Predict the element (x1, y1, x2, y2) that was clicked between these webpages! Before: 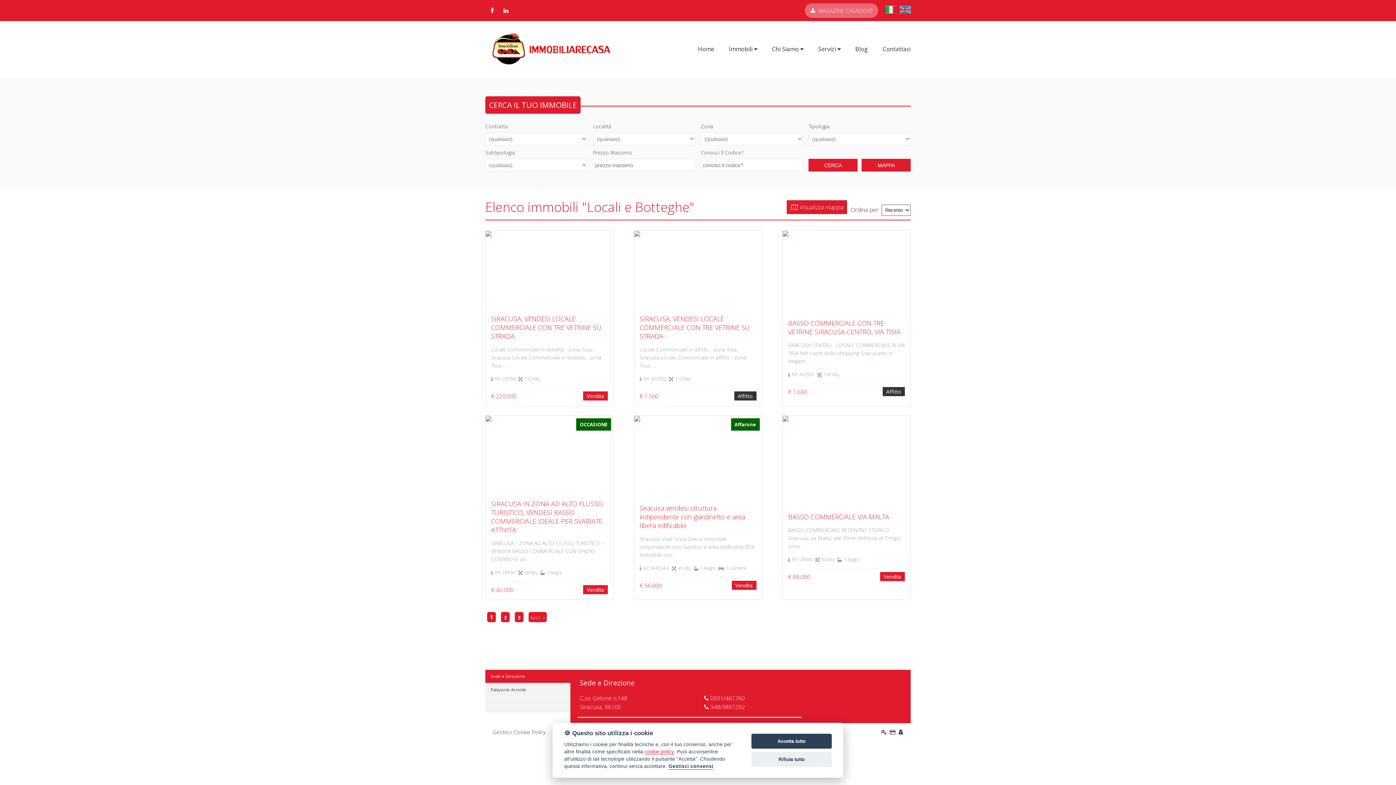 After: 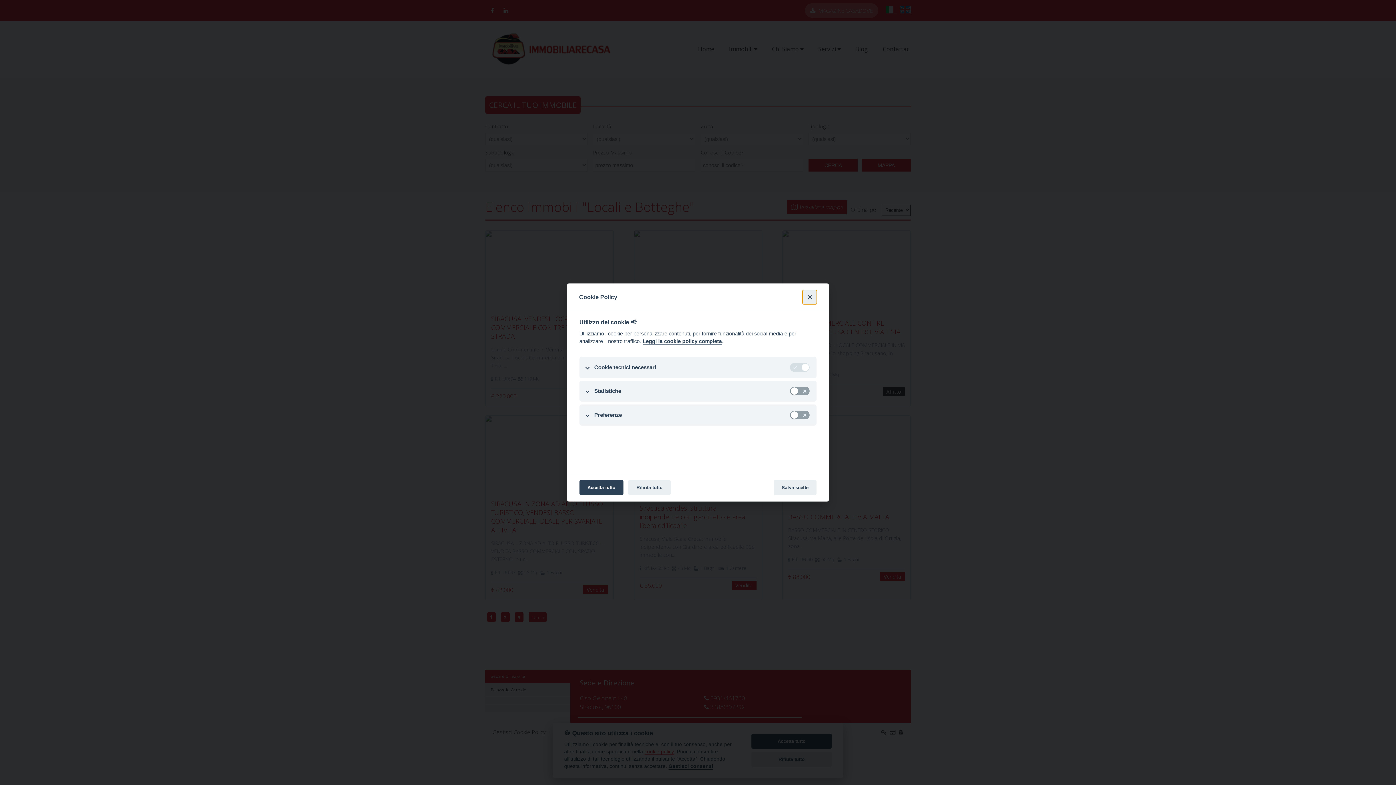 Action: label: Gestisci Cookie Policy bbox: (492, 727, 545, 737)